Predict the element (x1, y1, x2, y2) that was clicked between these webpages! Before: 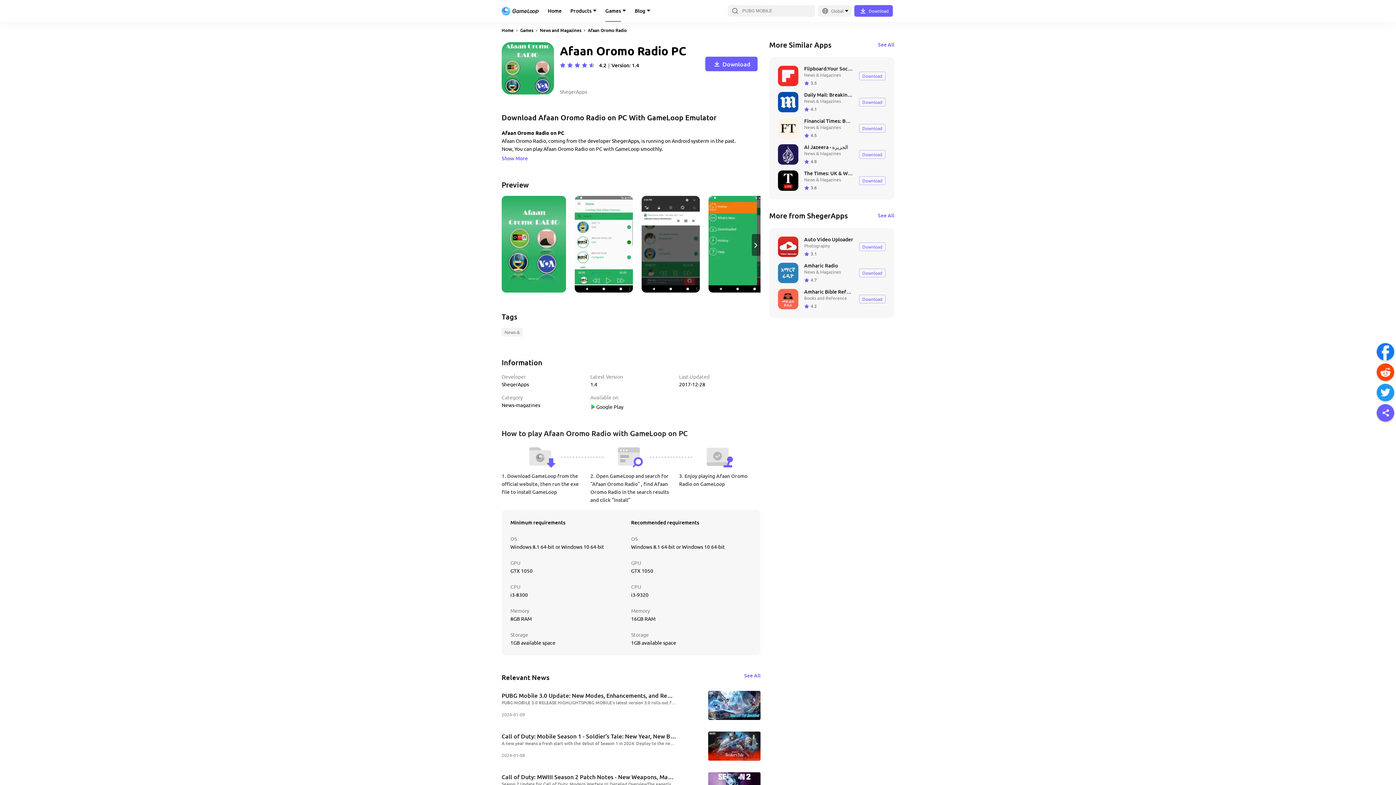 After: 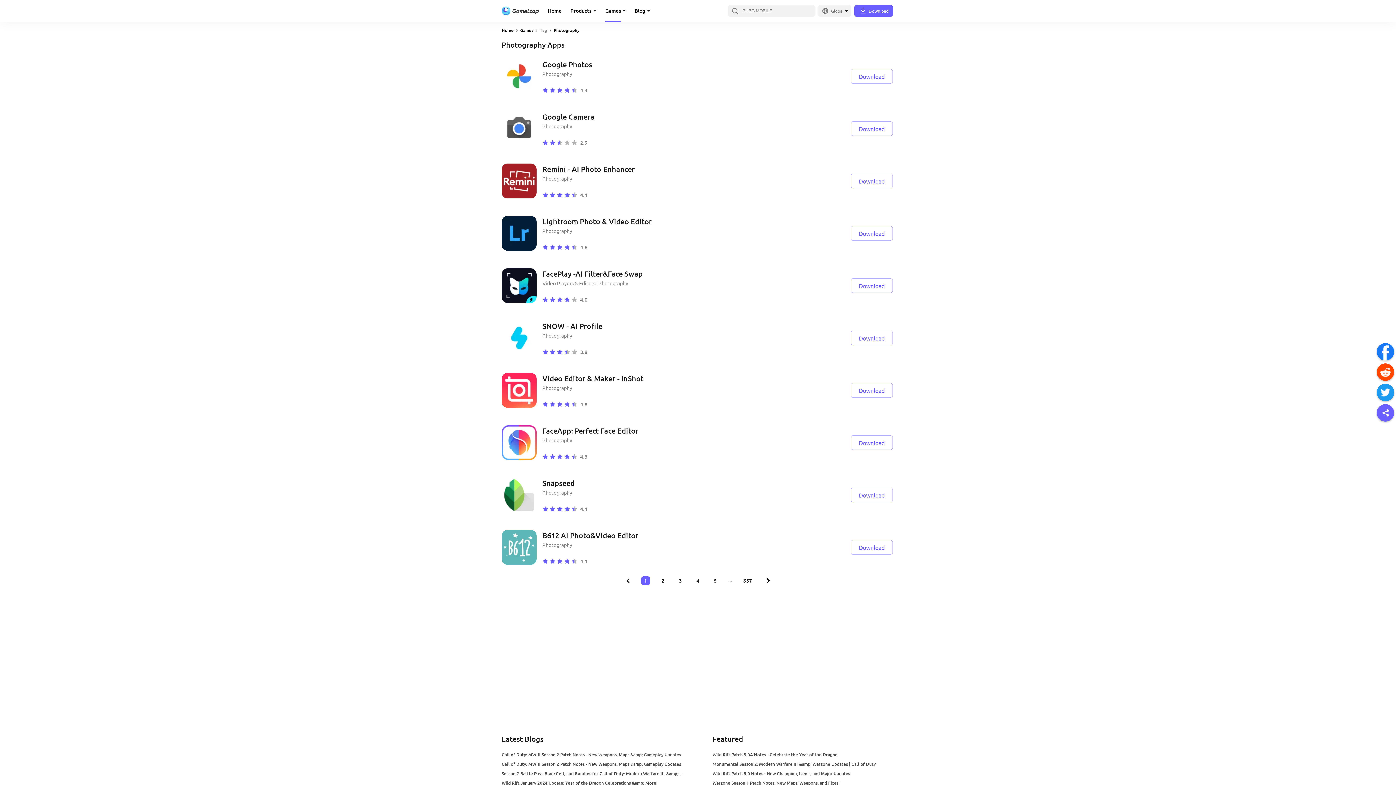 Action: bbox: (804, 242, 830, 249) label: Photography